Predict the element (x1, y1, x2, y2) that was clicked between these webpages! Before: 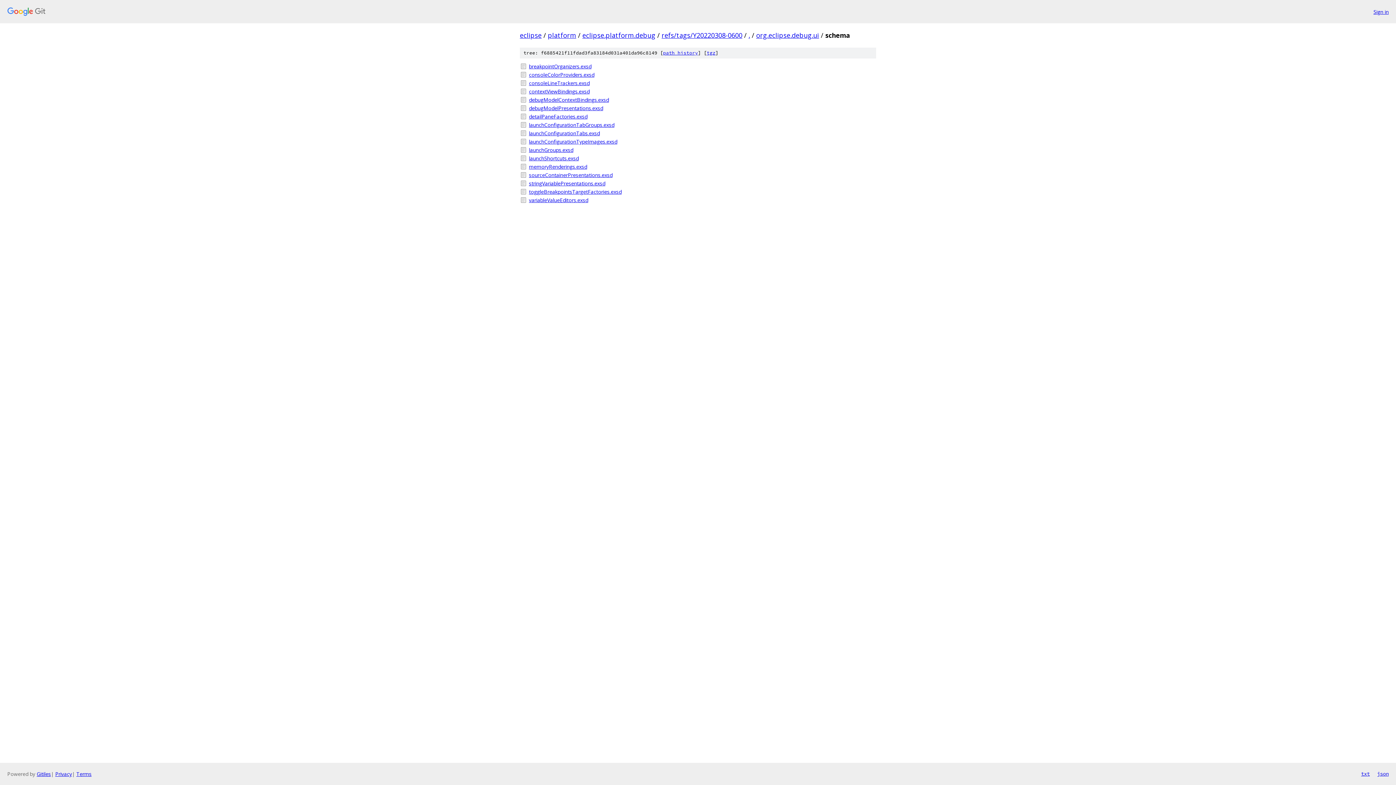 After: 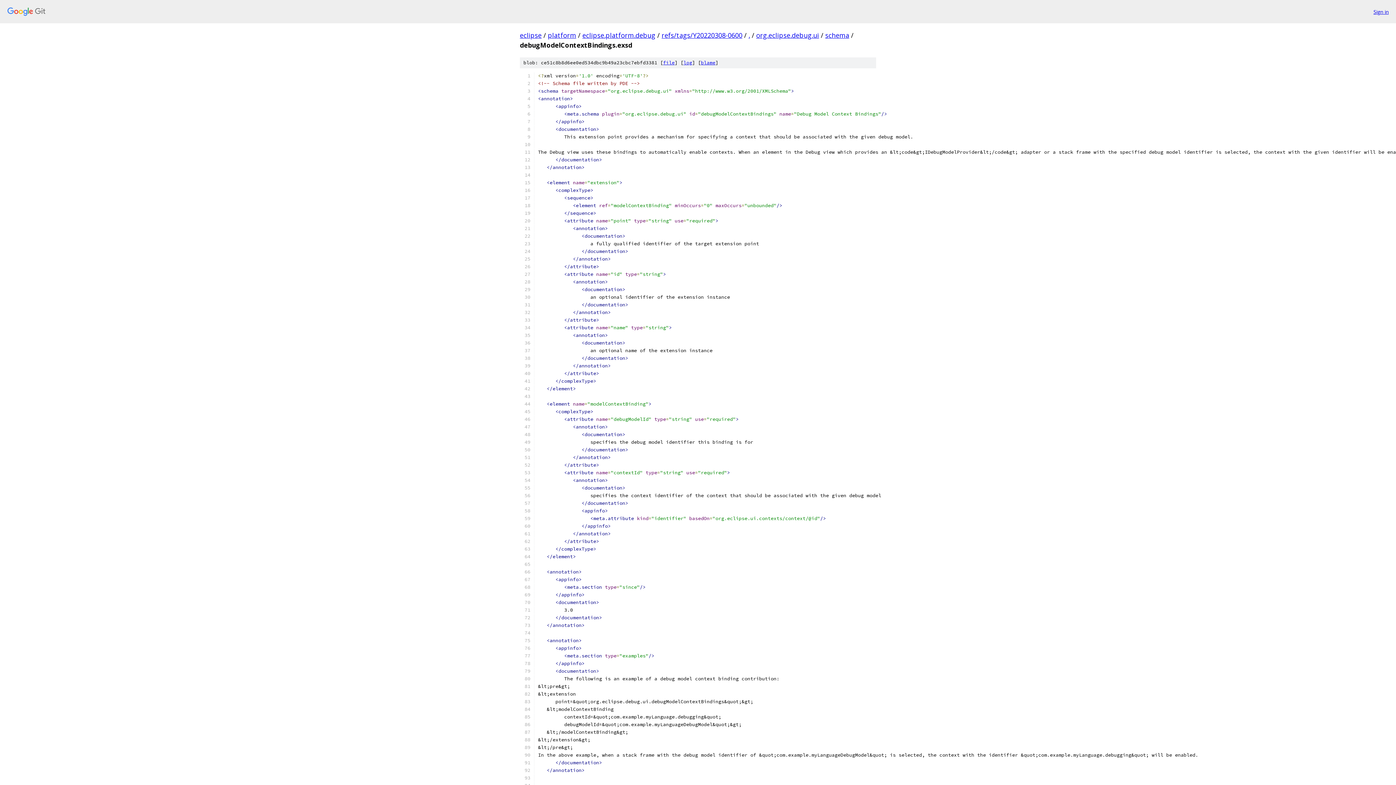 Action: bbox: (529, 96, 876, 103) label: debugModelContextBindings.exsd